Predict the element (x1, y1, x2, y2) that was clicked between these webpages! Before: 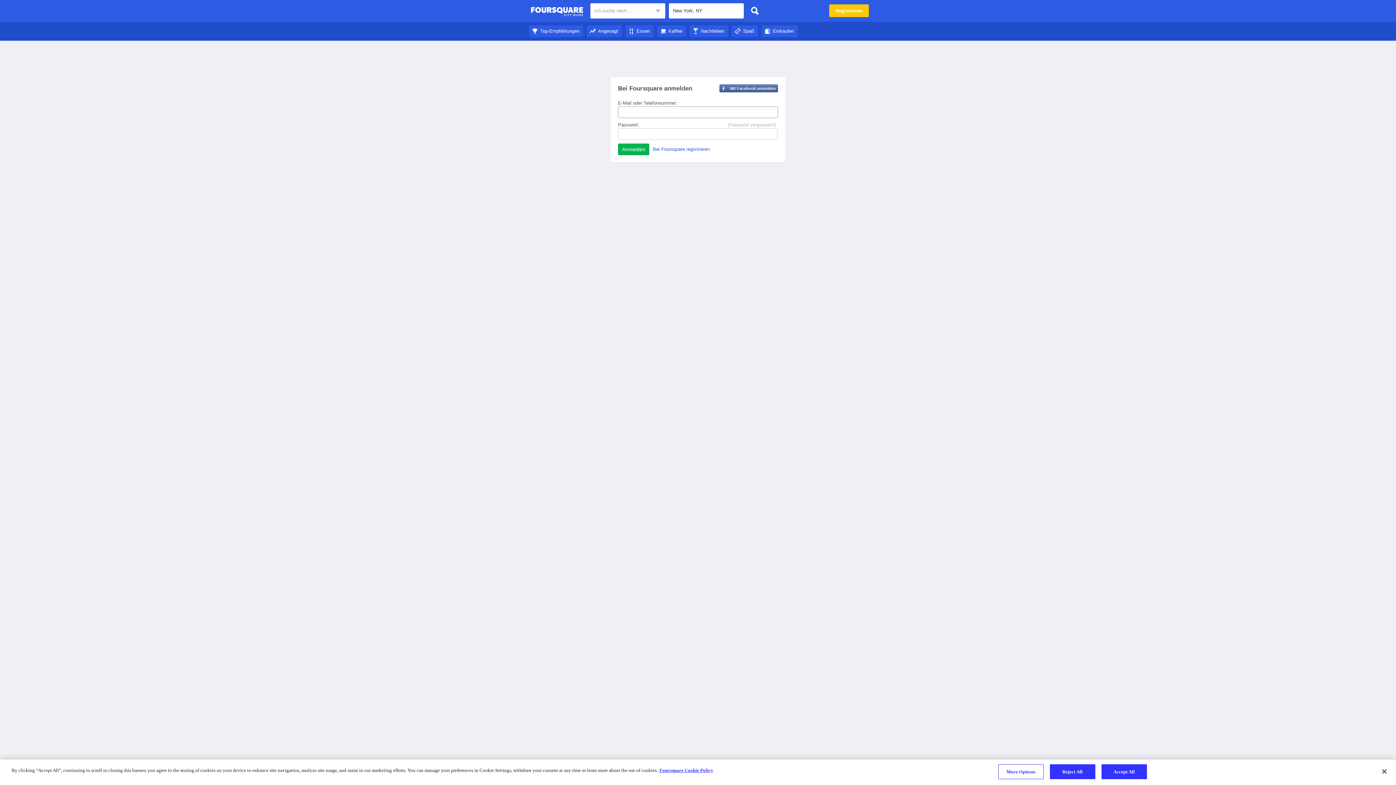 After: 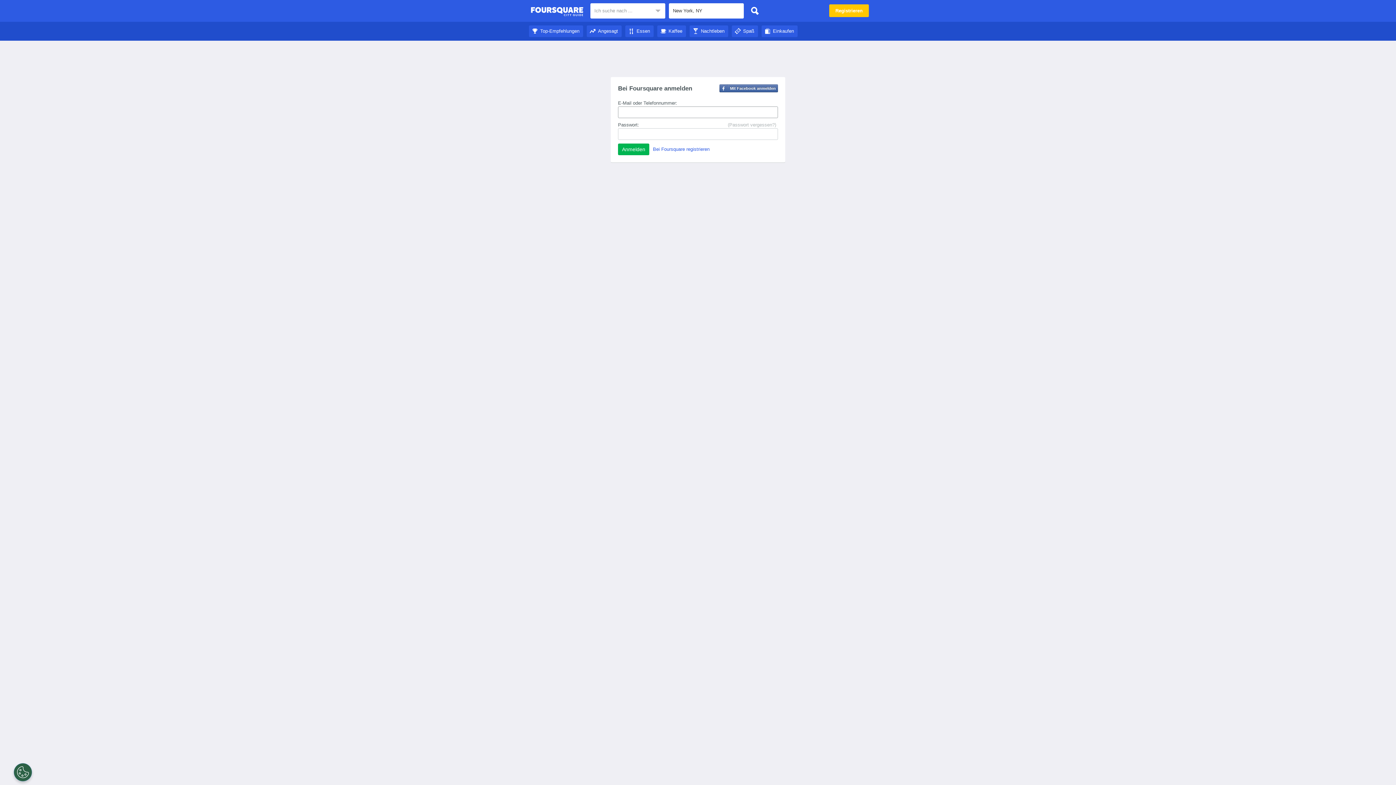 Action: label: Top-Empfehlungen bbox: (529, 28, 583, 33)